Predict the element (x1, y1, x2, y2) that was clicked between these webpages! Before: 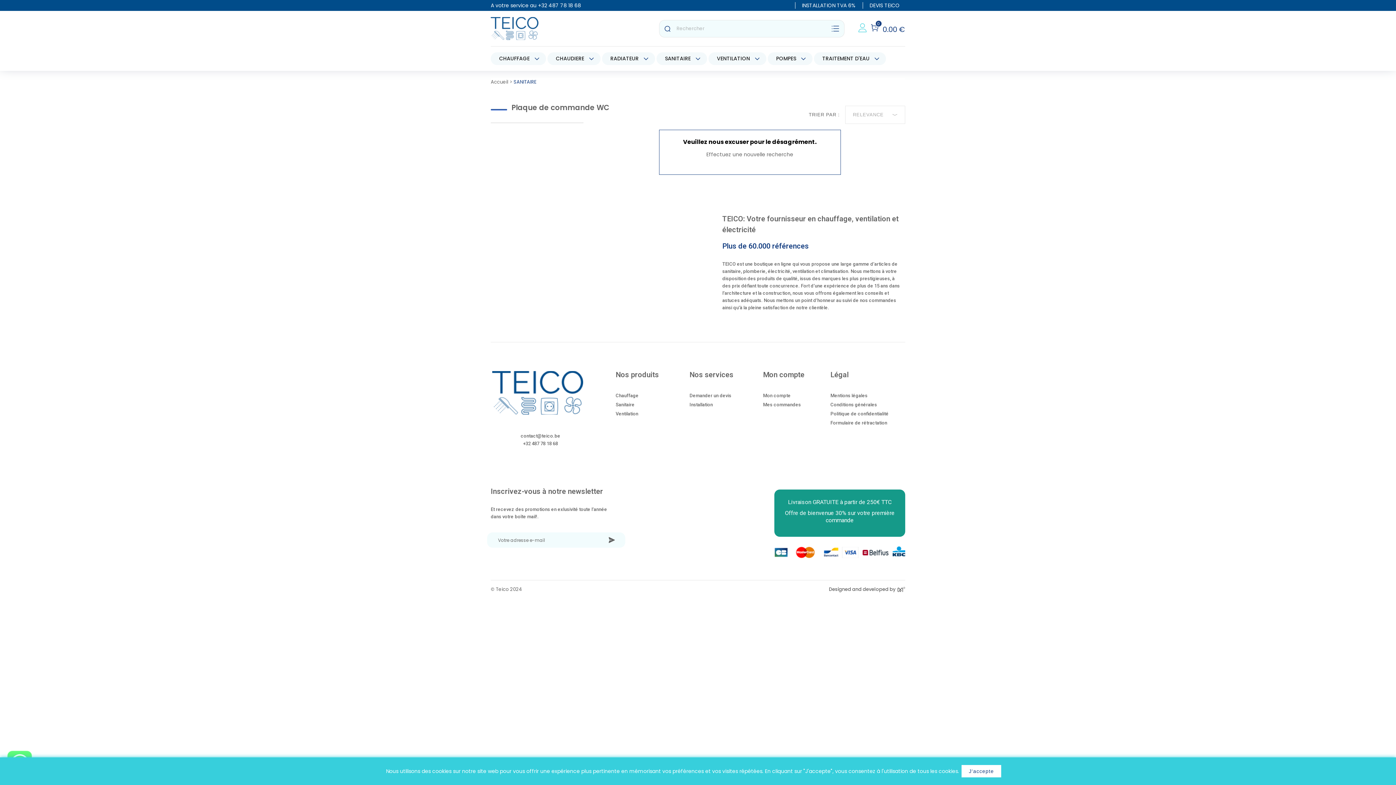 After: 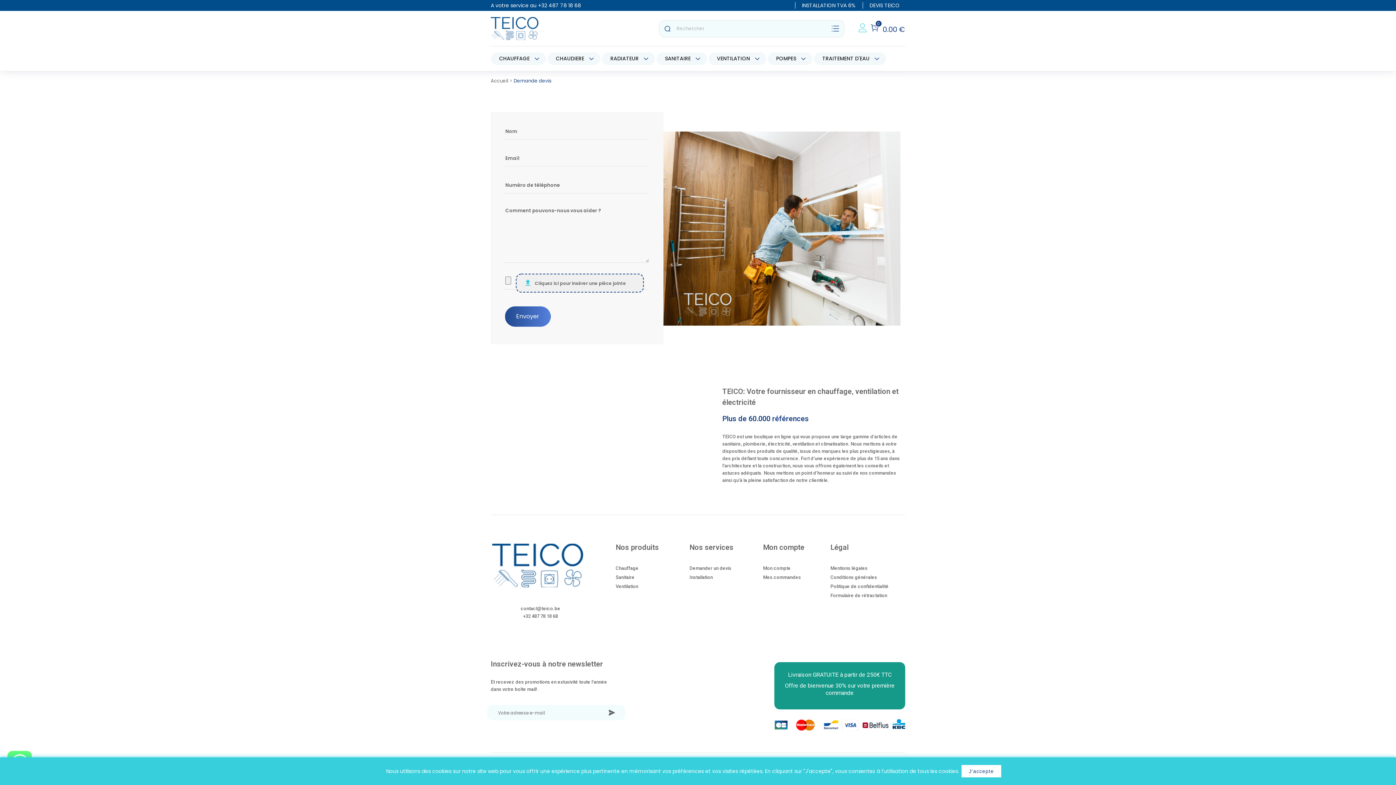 Action: label: Demander un devis bbox: (689, 393, 731, 398)